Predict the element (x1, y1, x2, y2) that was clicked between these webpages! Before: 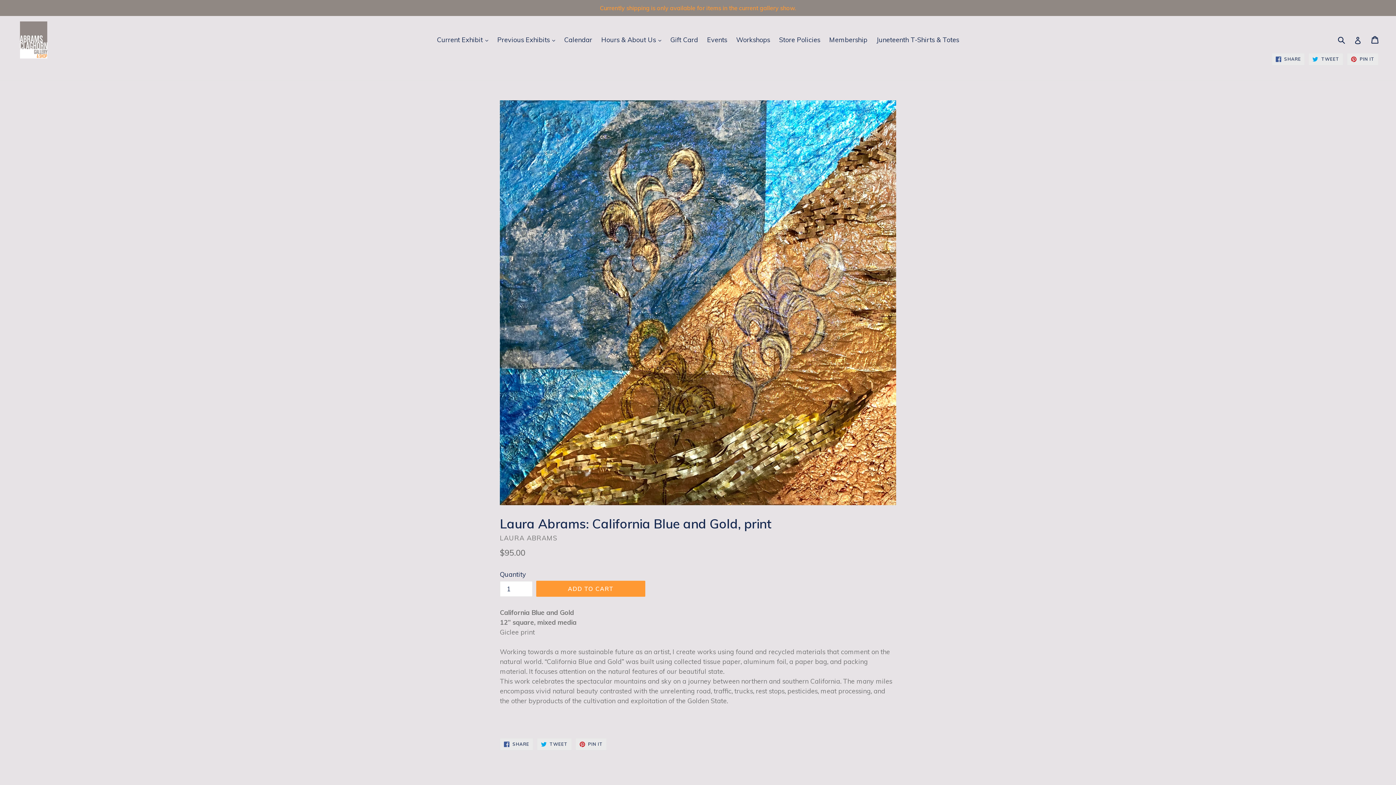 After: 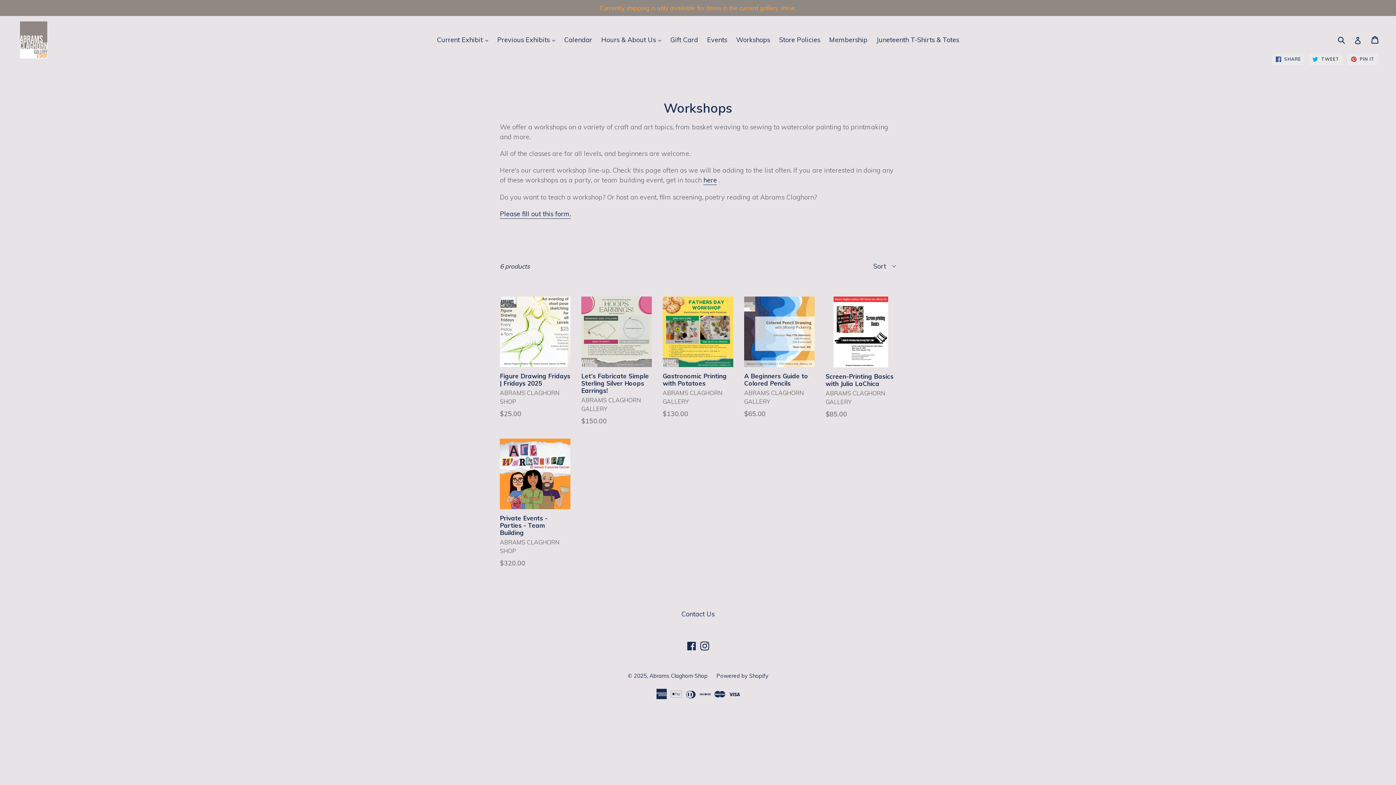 Action: label: Workshops bbox: (732, 33, 773, 45)